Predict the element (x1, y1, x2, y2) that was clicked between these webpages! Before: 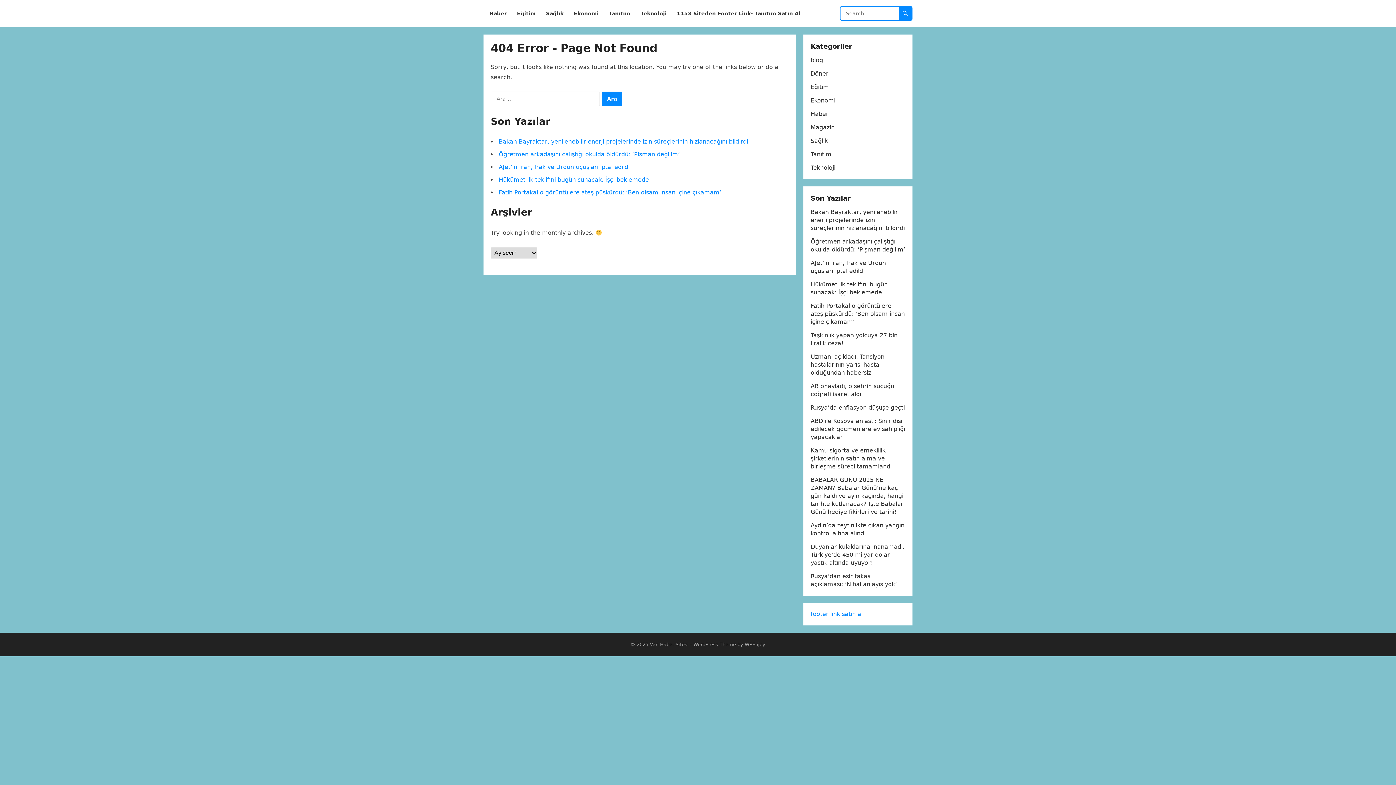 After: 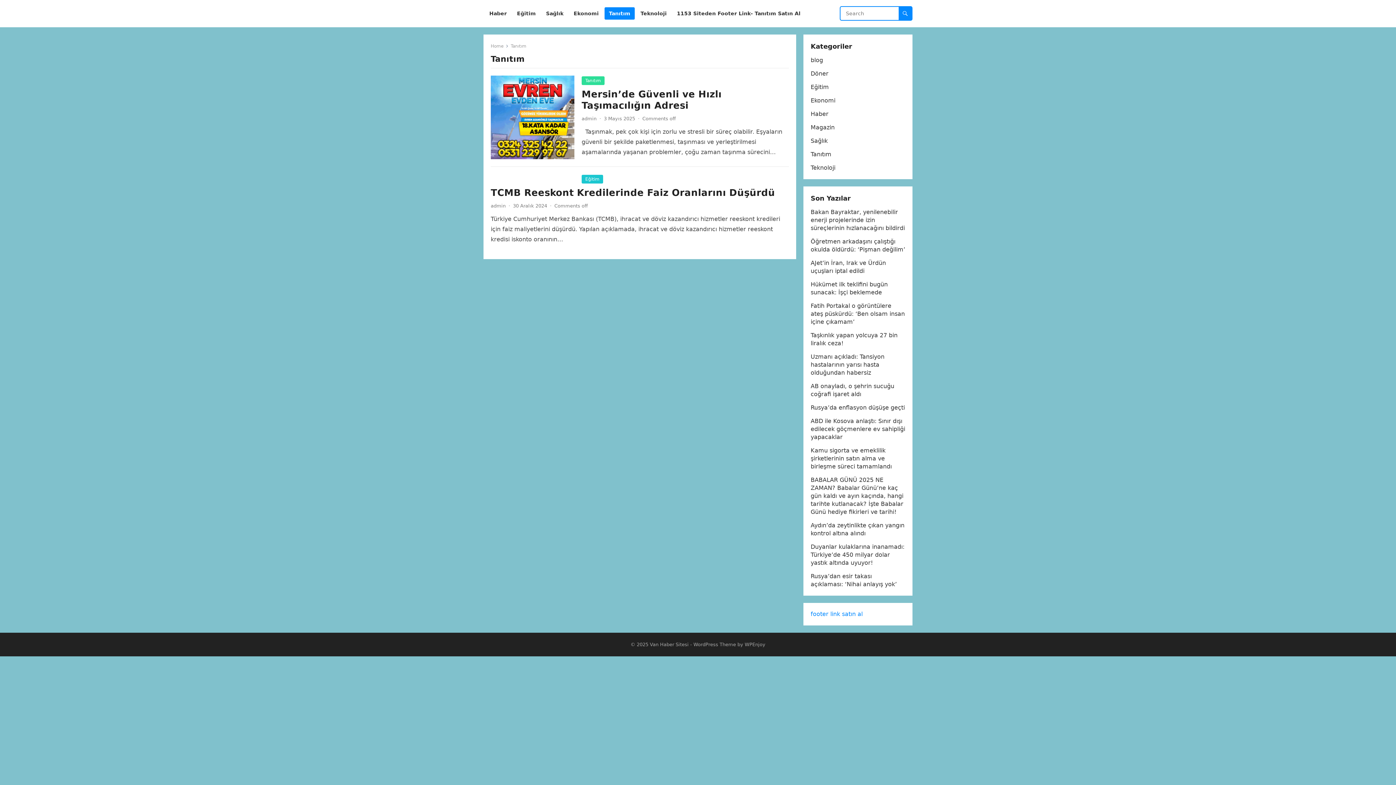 Action: bbox: (810, 150, 831, 157) label: Tanıtım